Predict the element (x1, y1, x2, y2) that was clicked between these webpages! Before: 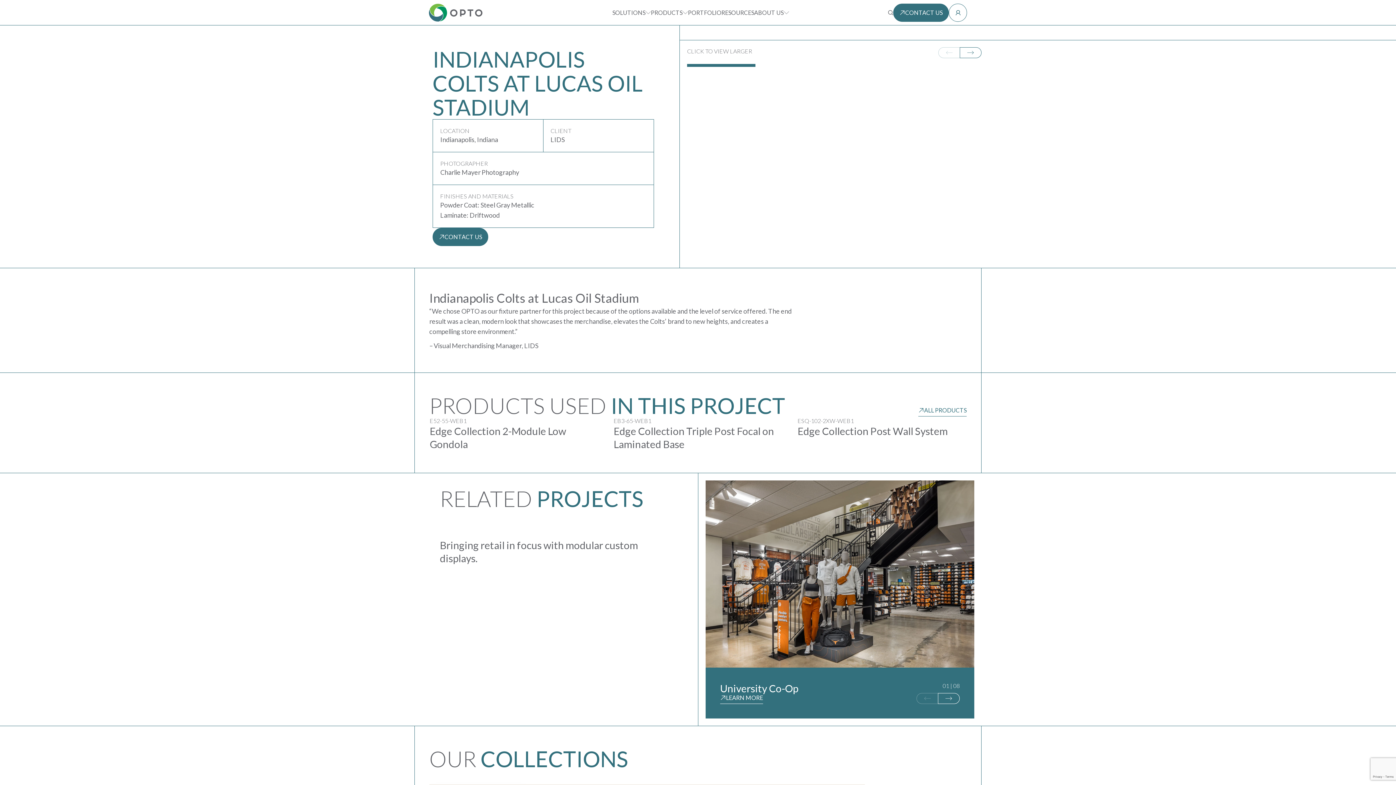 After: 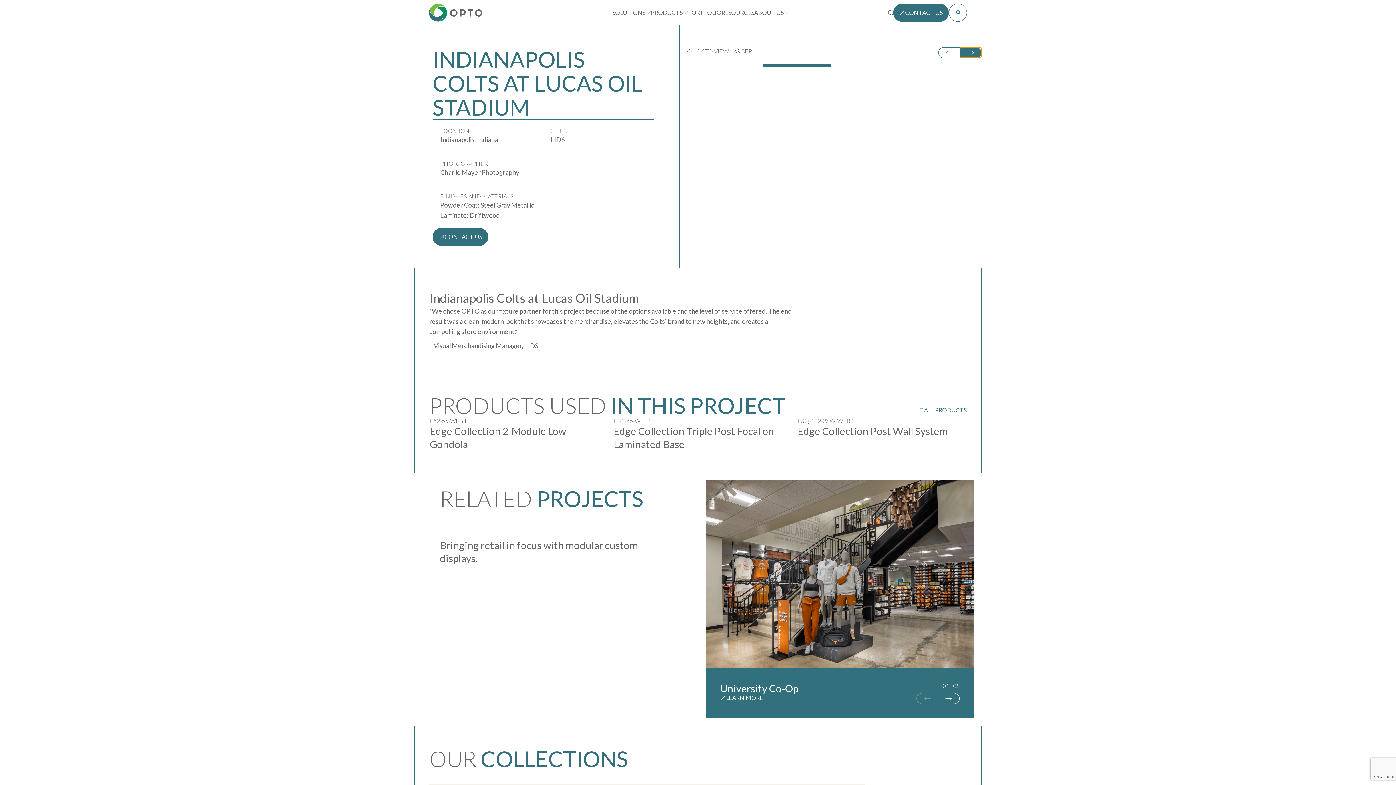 Action: bbox: (960, 47, 981, 58) label: Next slide